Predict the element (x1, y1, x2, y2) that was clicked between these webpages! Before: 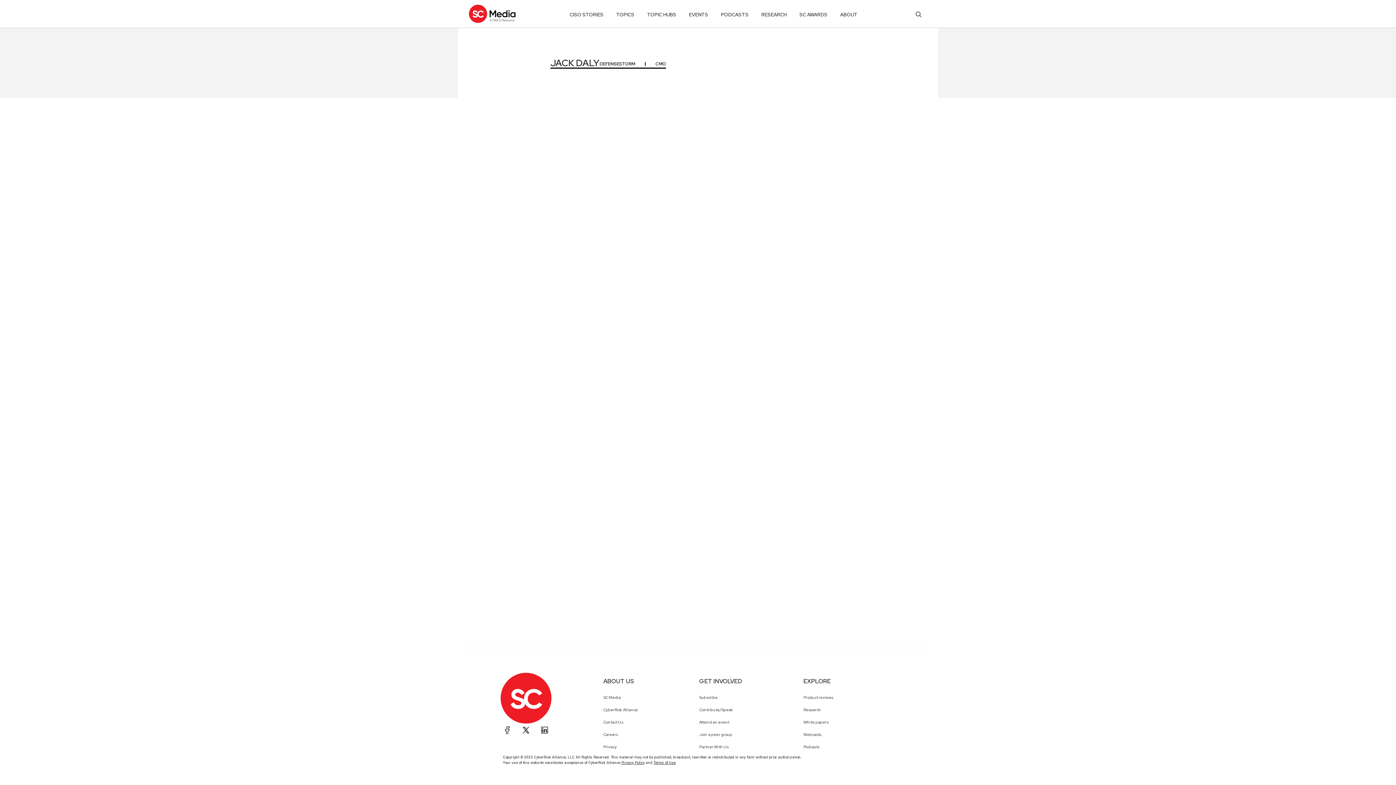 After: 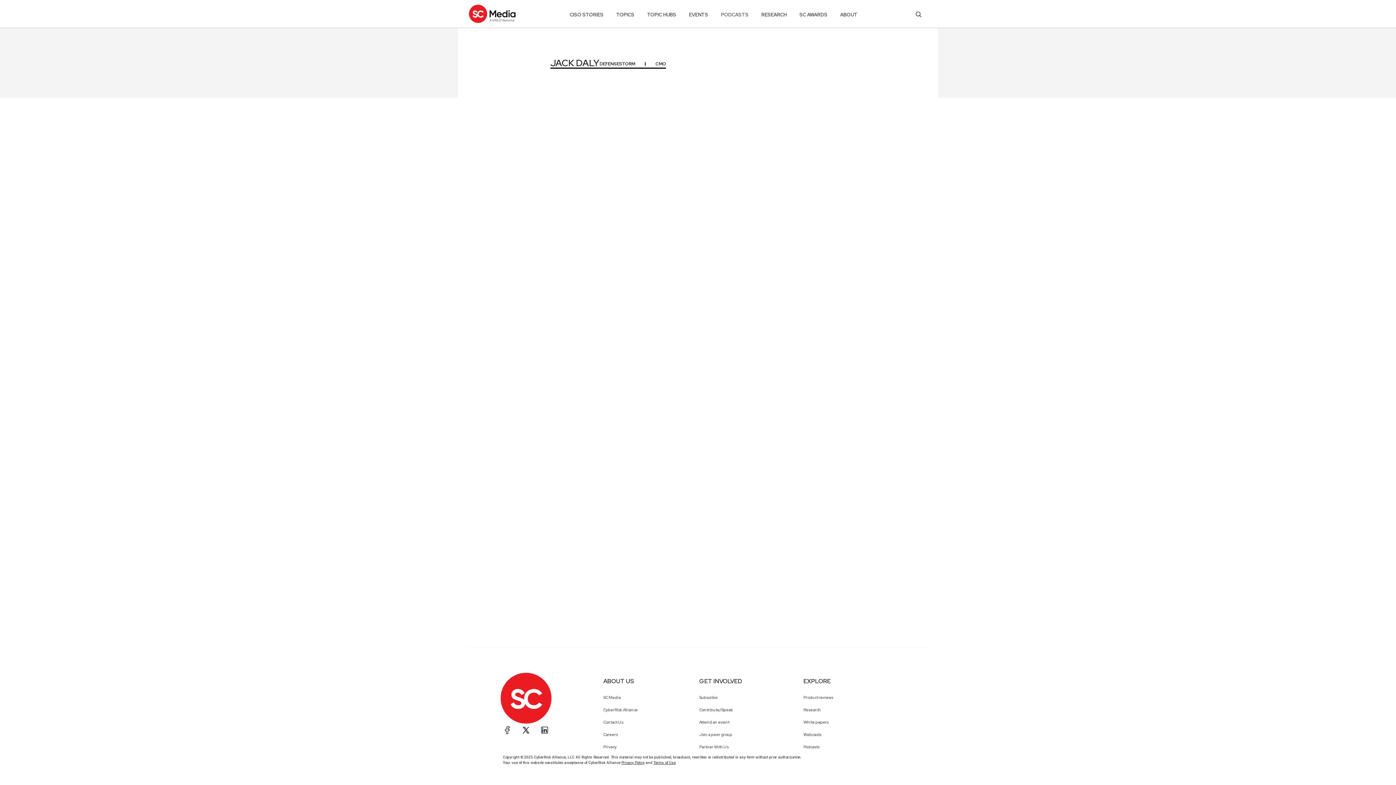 Action: bbox: (721, 8, 748, 21) label: PODCASTS